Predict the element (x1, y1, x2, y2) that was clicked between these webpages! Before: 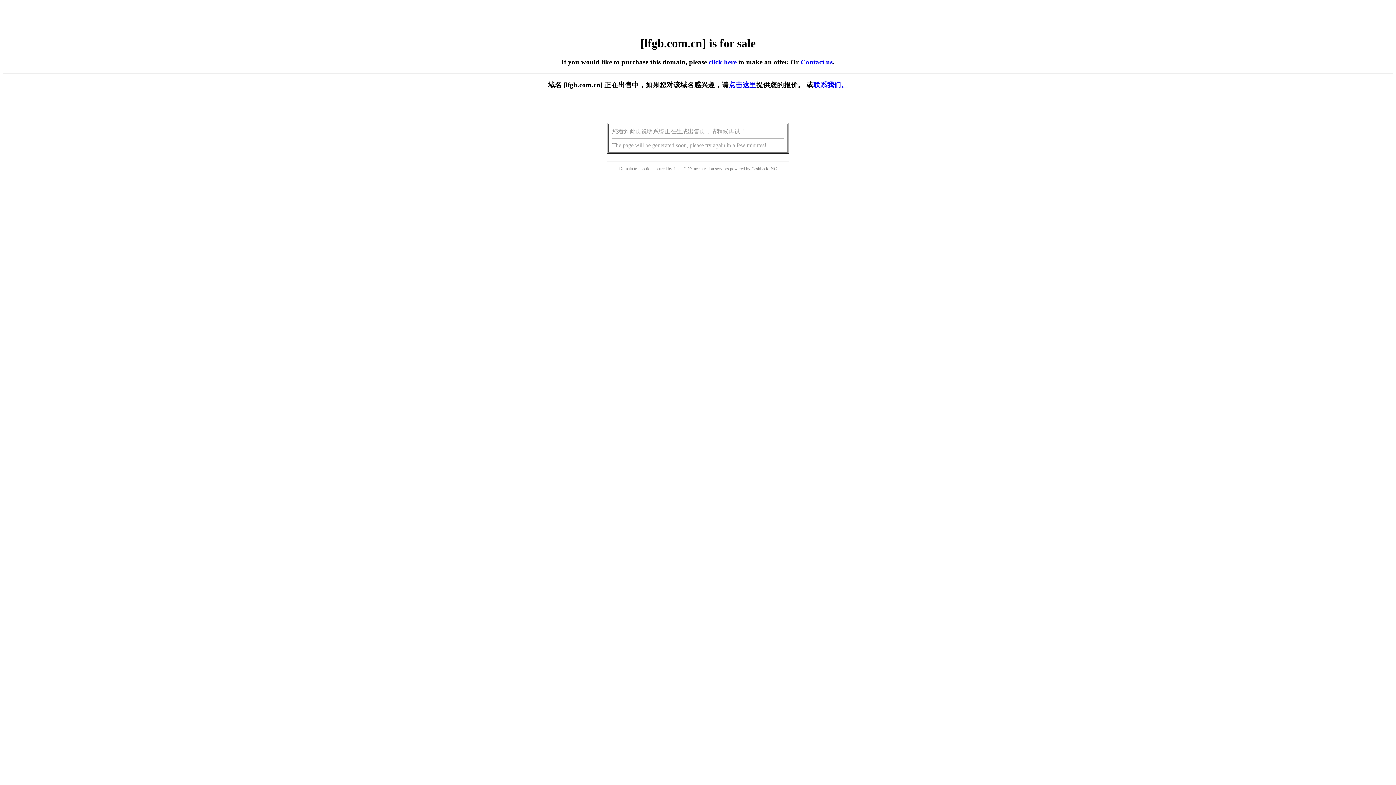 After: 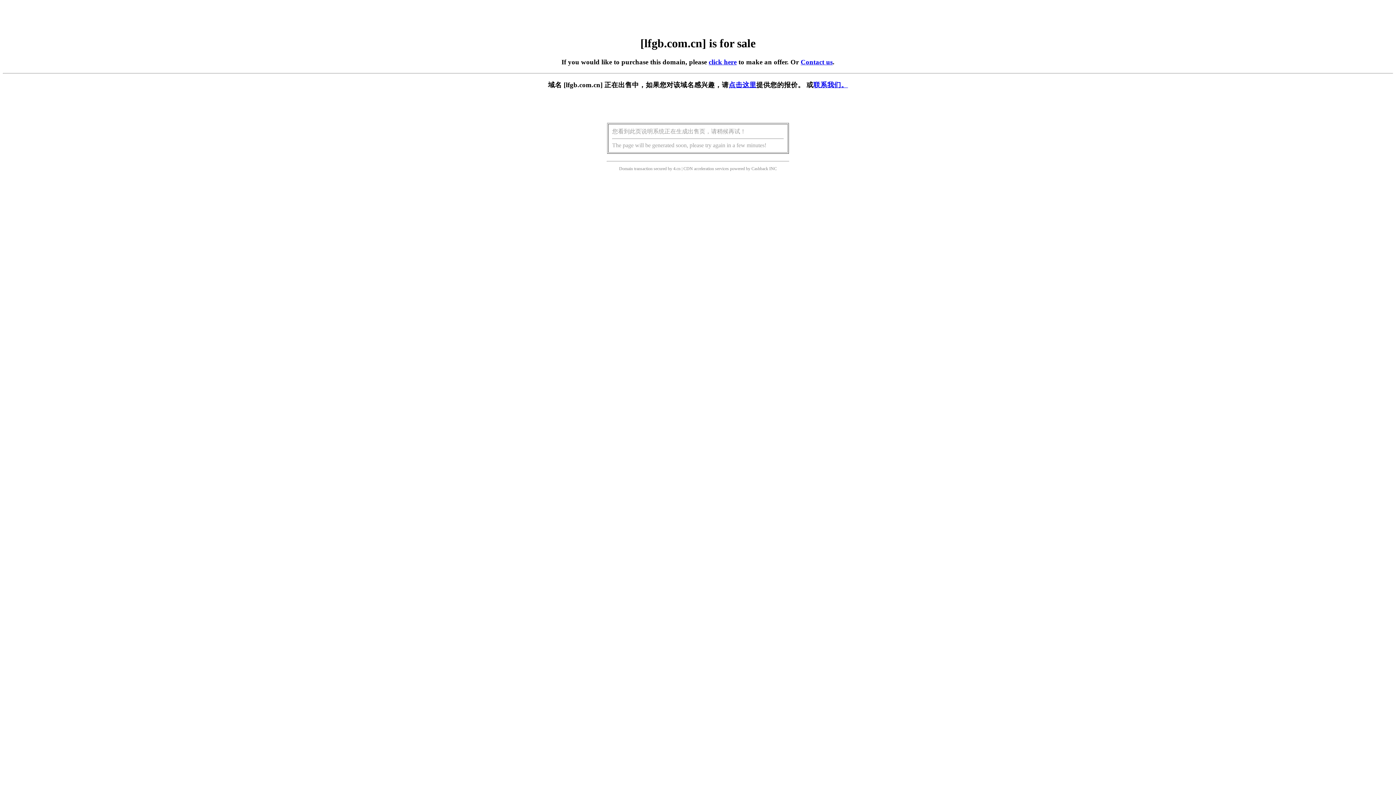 Action: bbox: (728, 81, 756, 88) label: 点击这里